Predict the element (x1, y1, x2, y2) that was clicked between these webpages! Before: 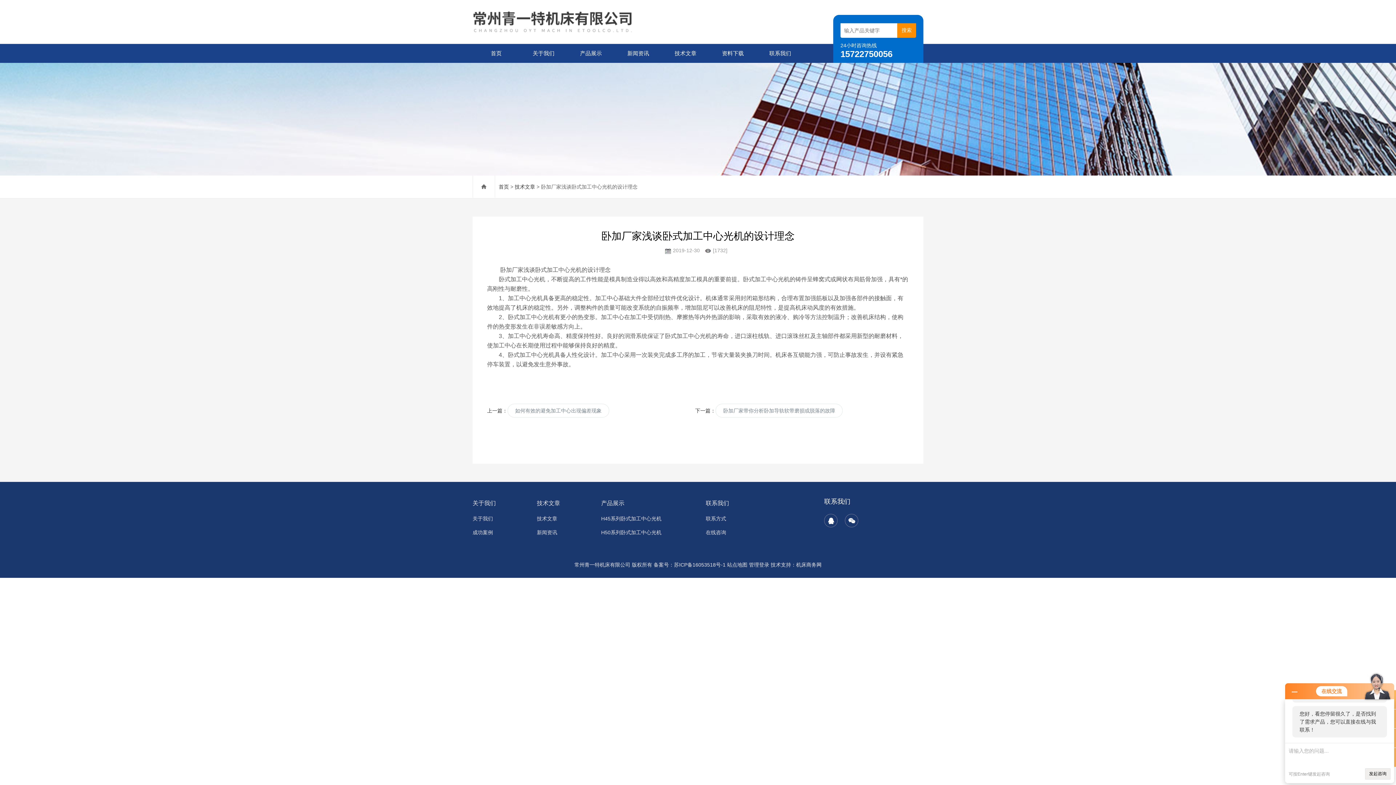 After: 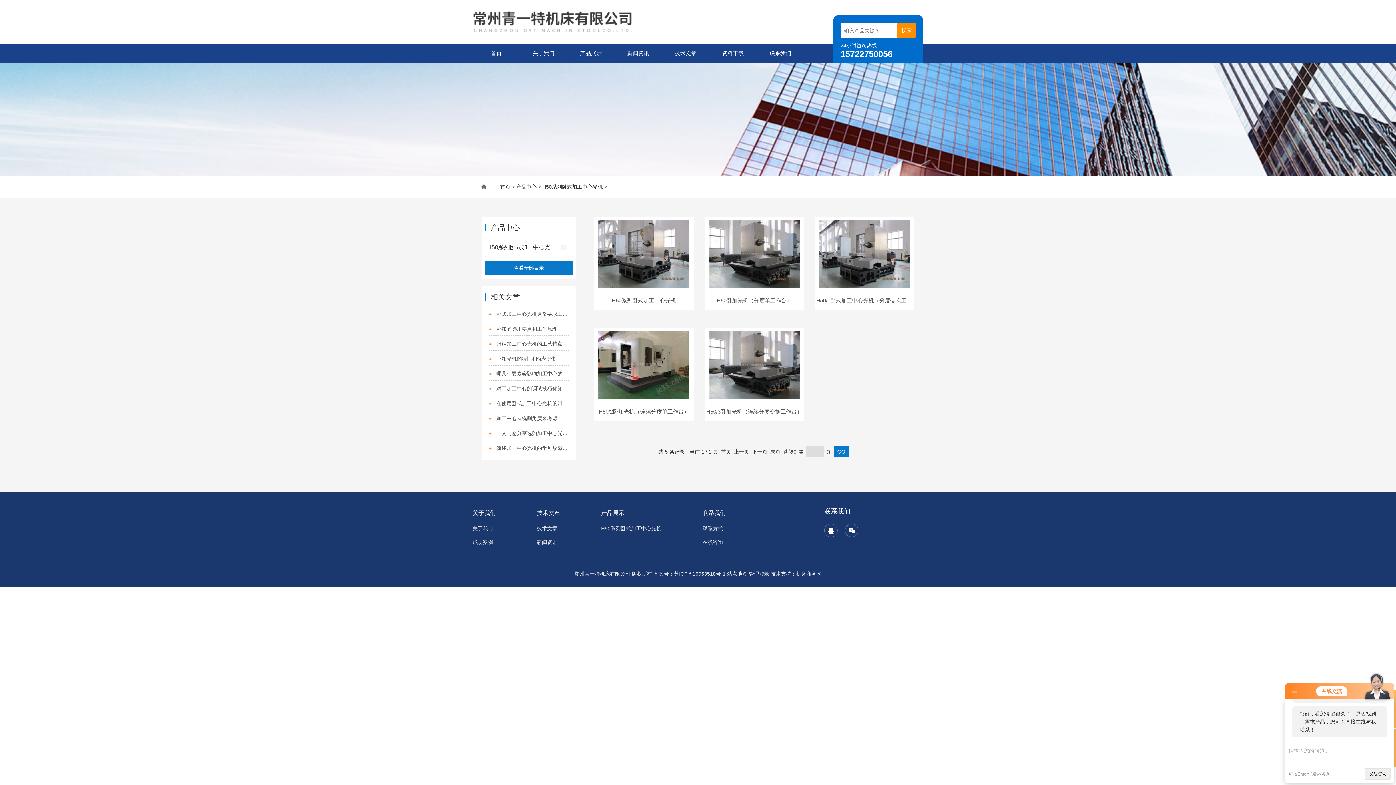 Action: bbox: (601, 525, 664, 539) label: H50系列卧式加工中心光机